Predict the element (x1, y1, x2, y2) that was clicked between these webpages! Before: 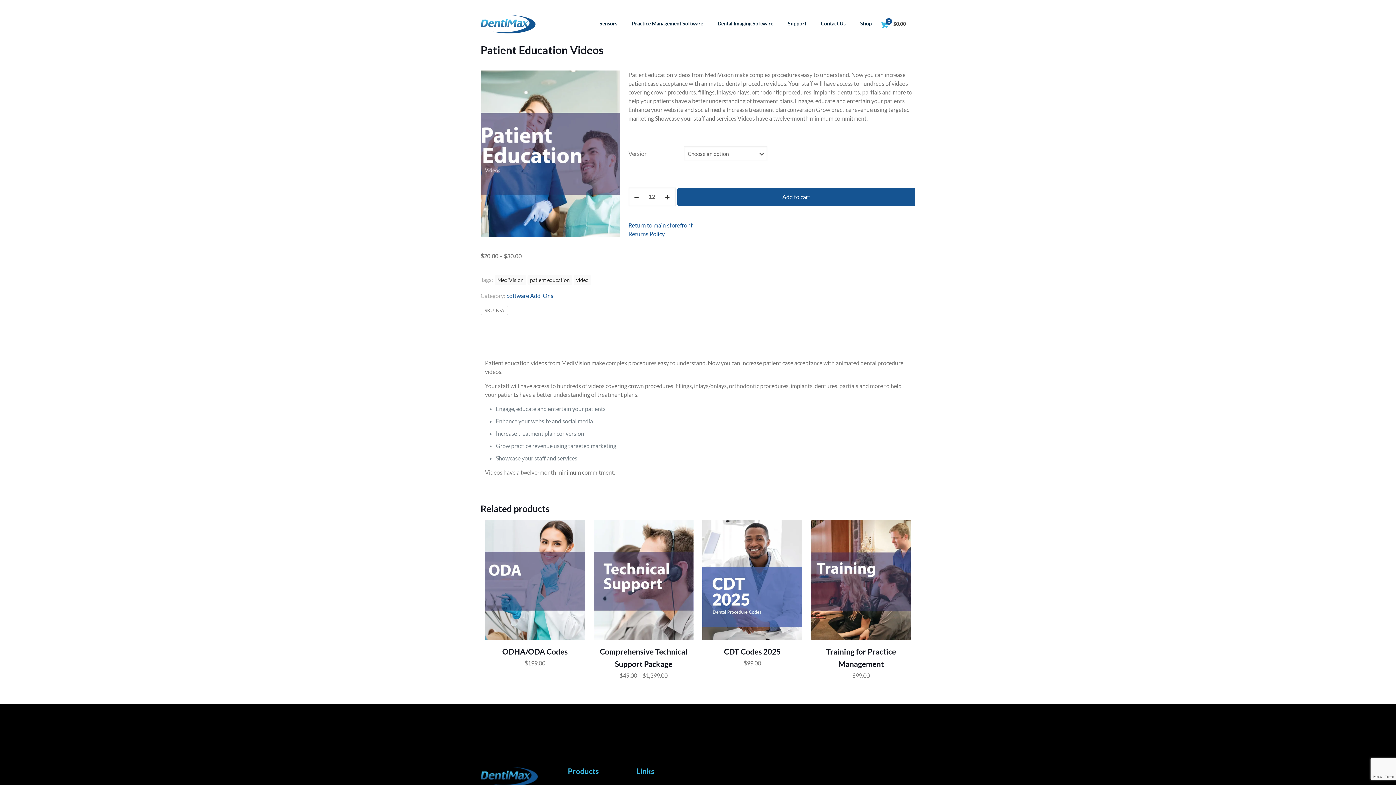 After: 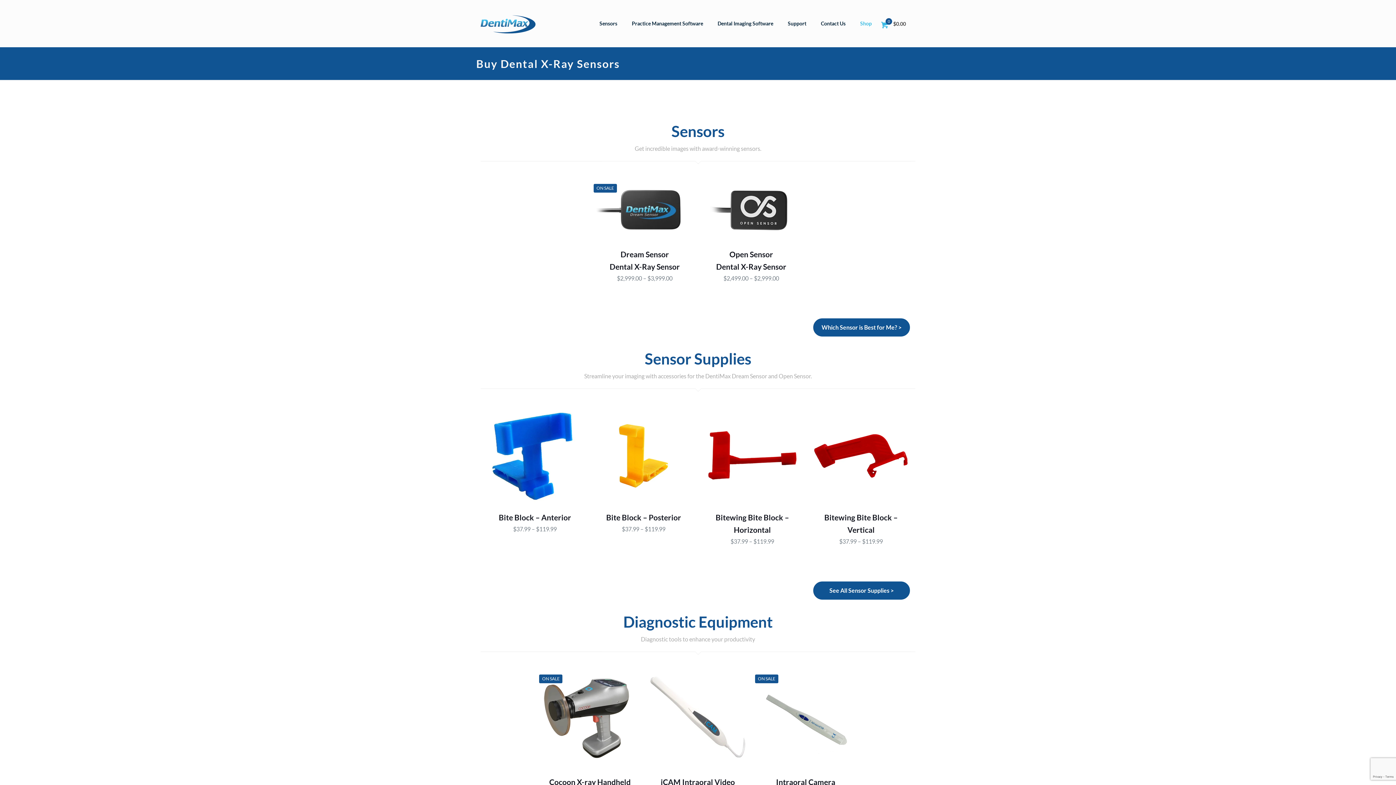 Action: bbox: (853, 18, 872, 29) label: Shop